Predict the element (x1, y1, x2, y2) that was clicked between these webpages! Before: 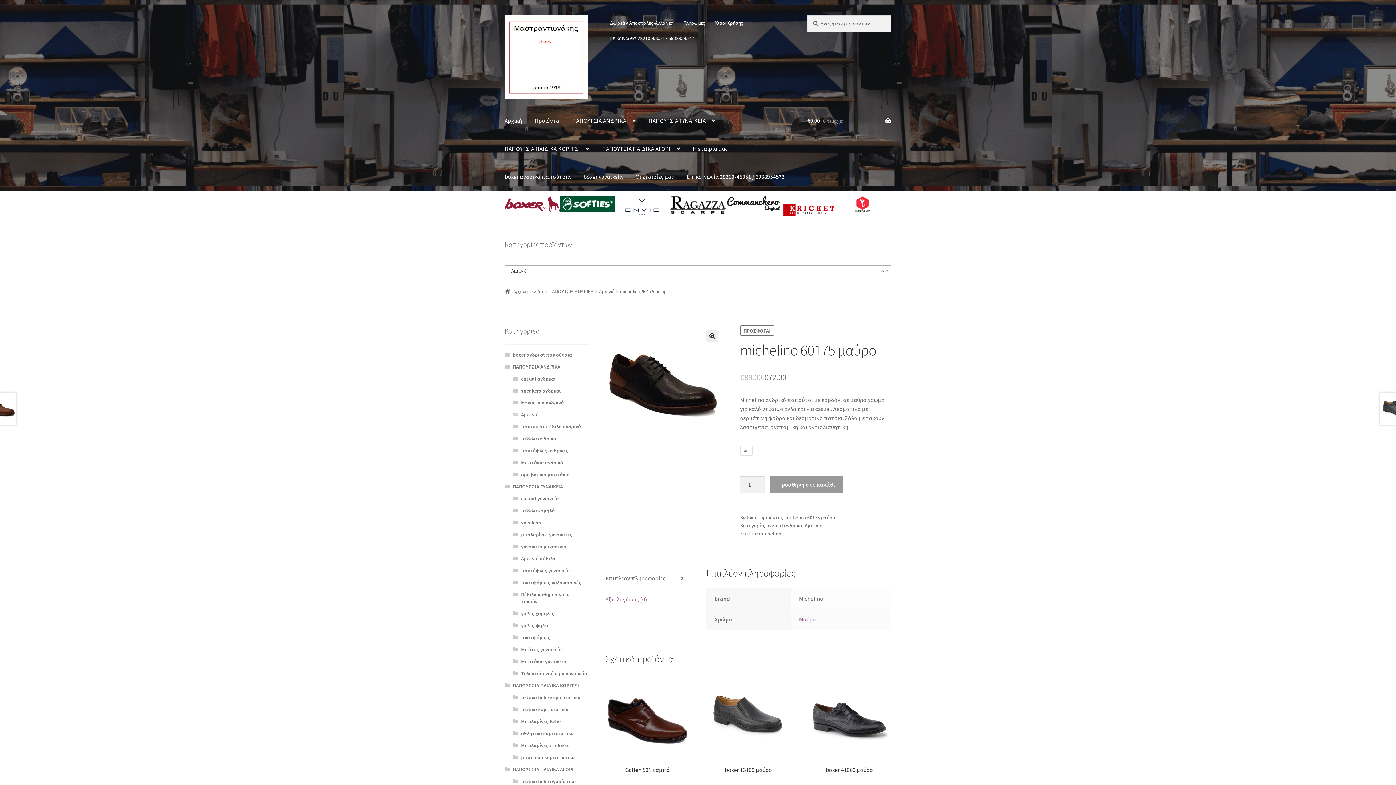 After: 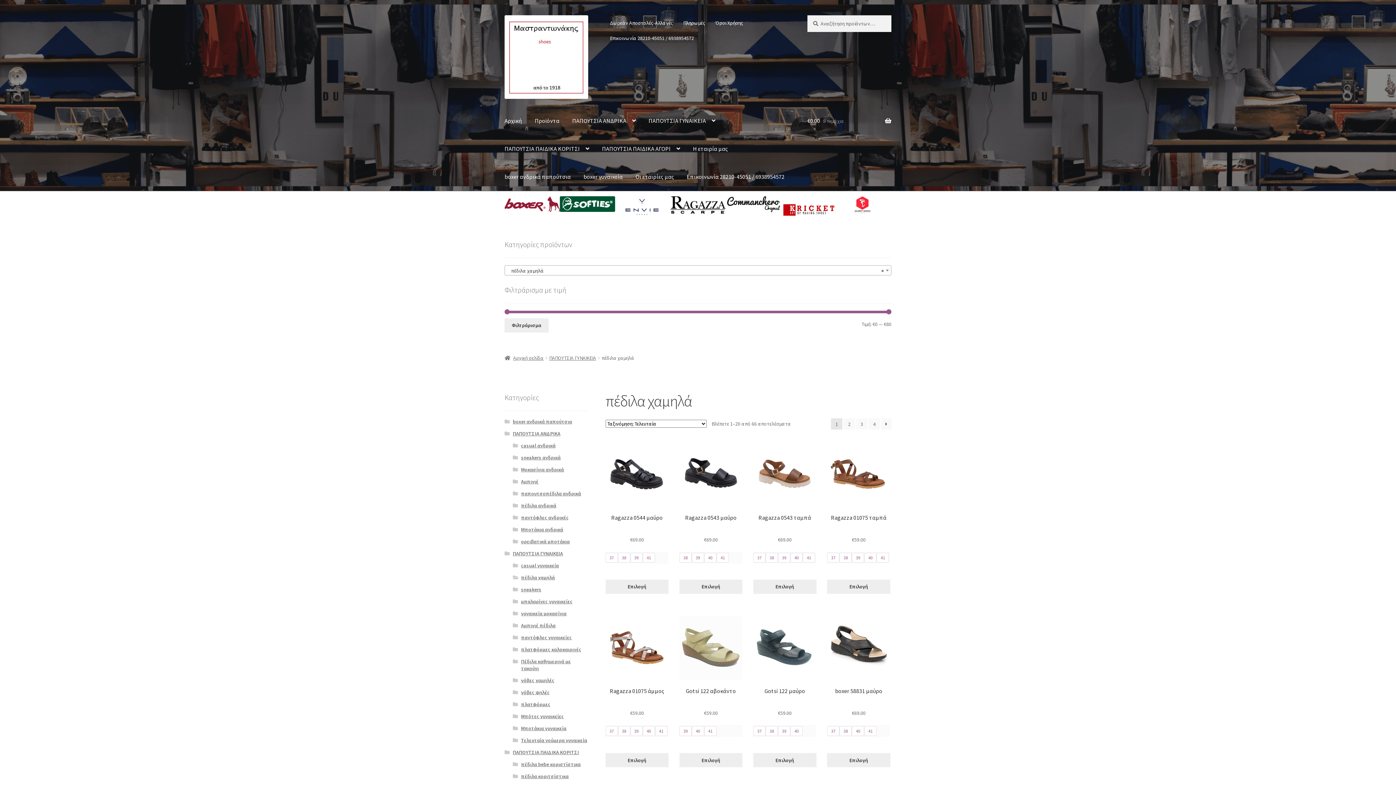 Action: label: πέδιλα χαμηλά bbox: (521, 507, 555, 514)